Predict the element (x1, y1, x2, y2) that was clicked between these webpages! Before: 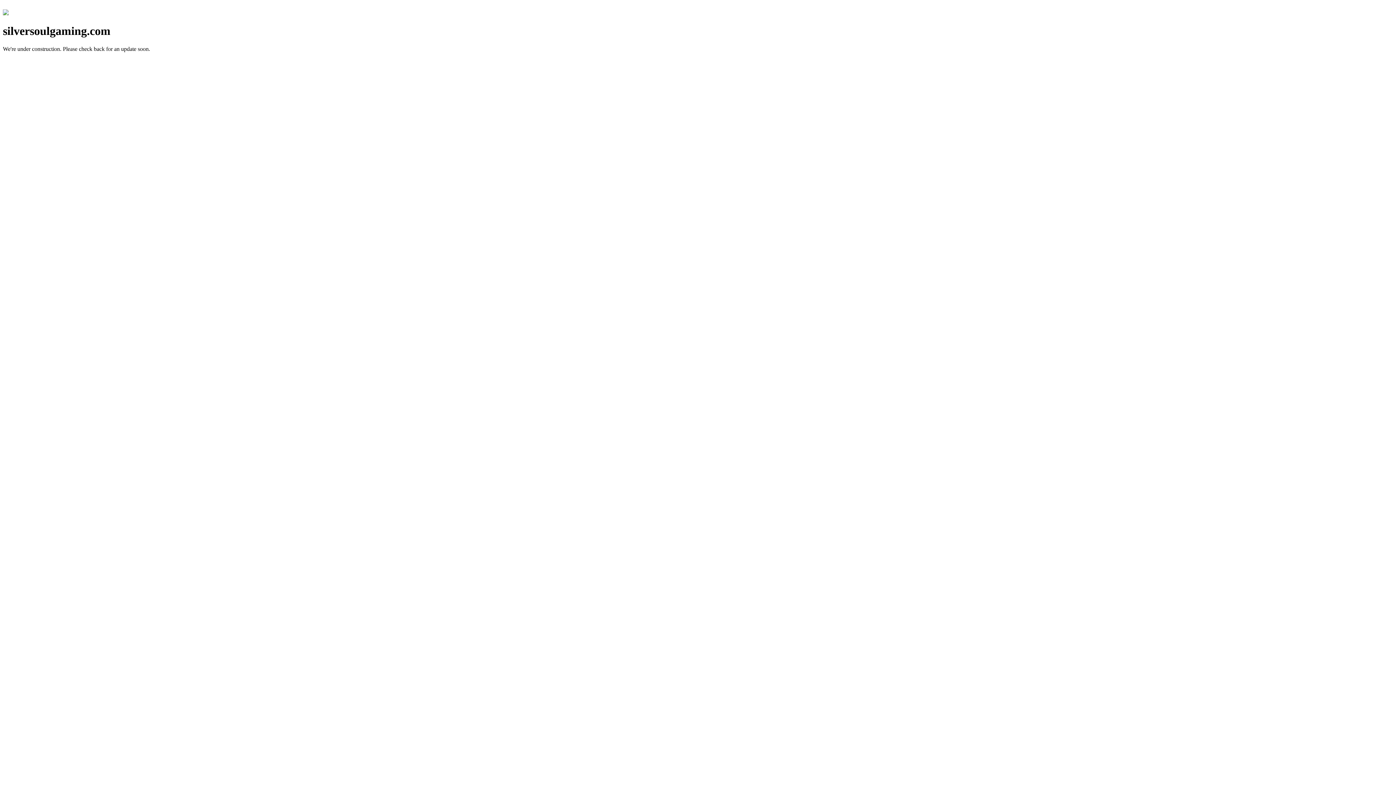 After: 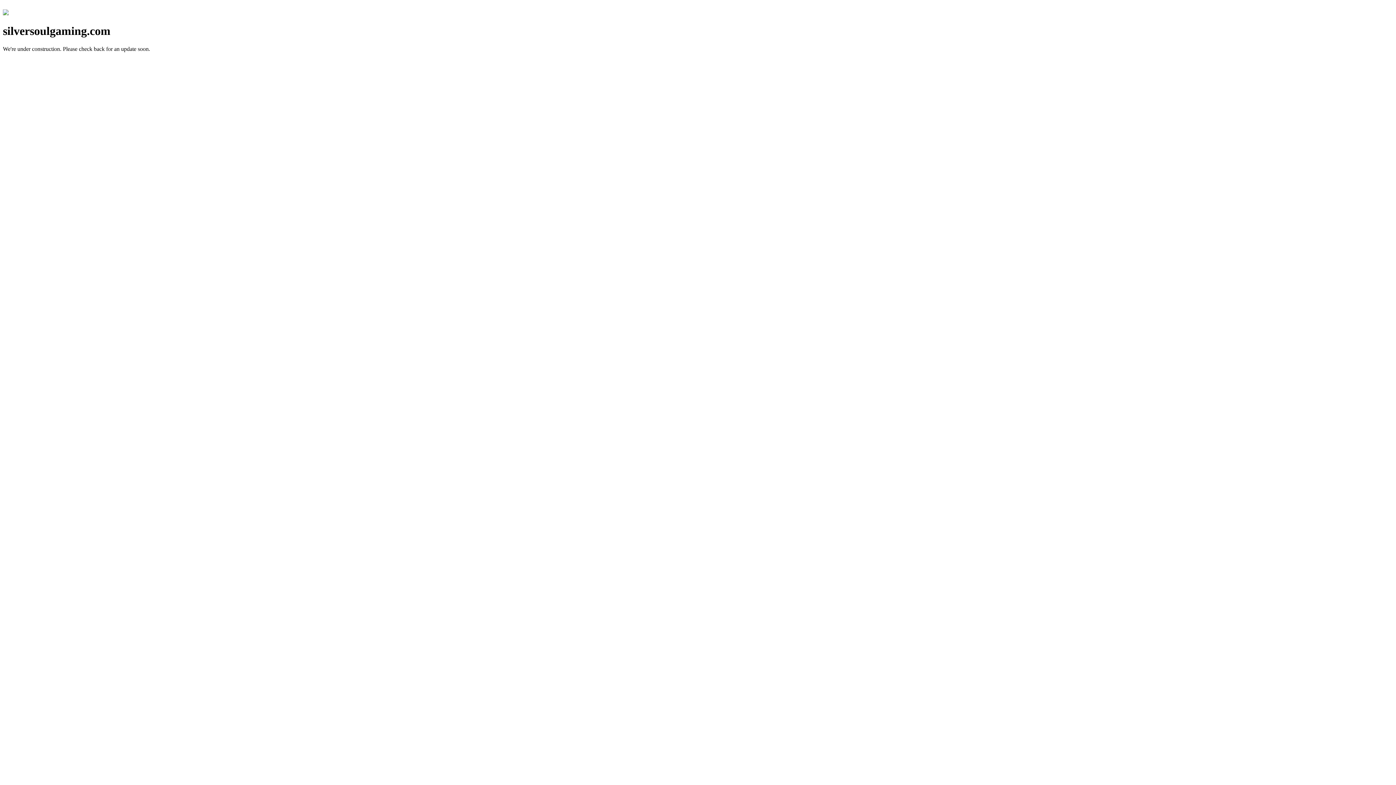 Action: bbox: (2, 10, 8, 16)